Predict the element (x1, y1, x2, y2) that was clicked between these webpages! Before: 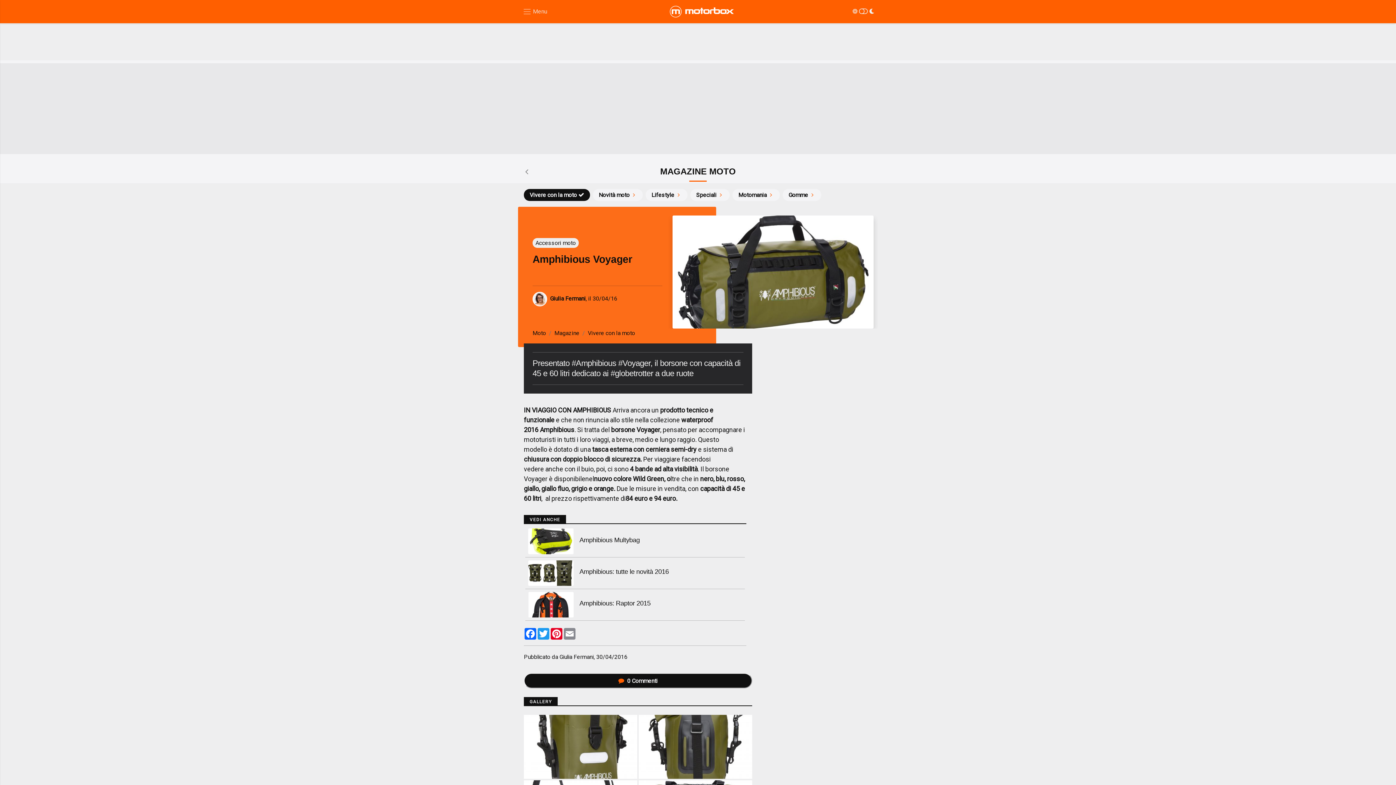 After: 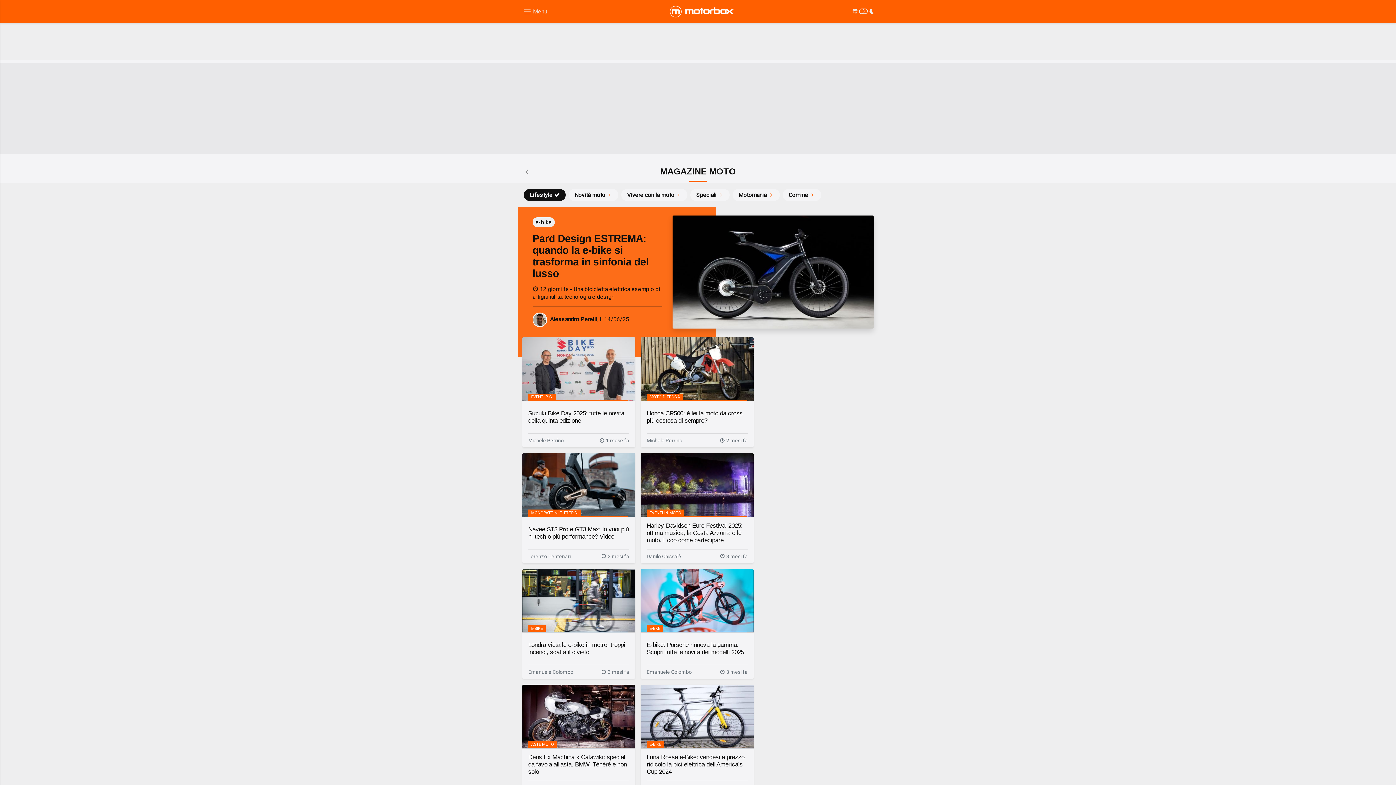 Action: label: Lifestyle bbox: (645, 189, 687, 201)